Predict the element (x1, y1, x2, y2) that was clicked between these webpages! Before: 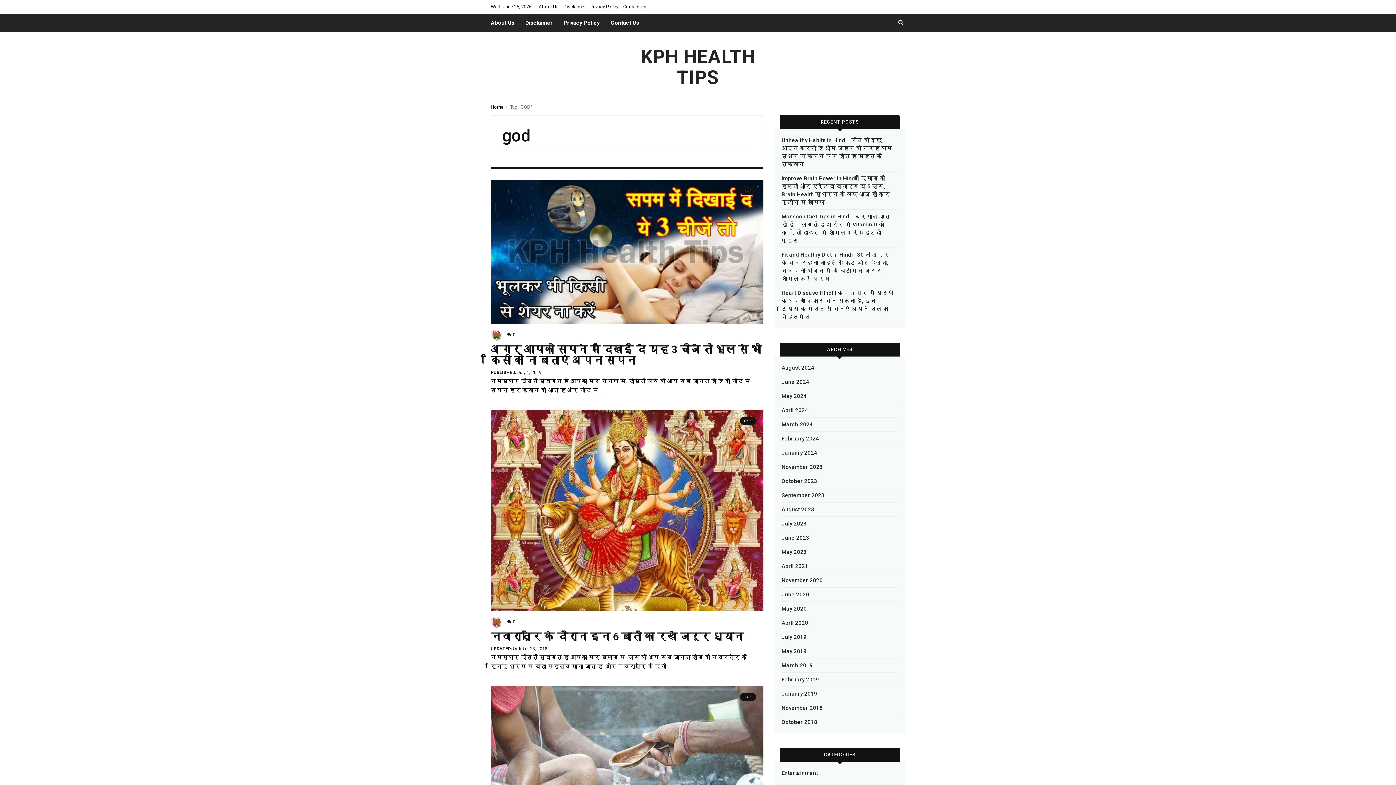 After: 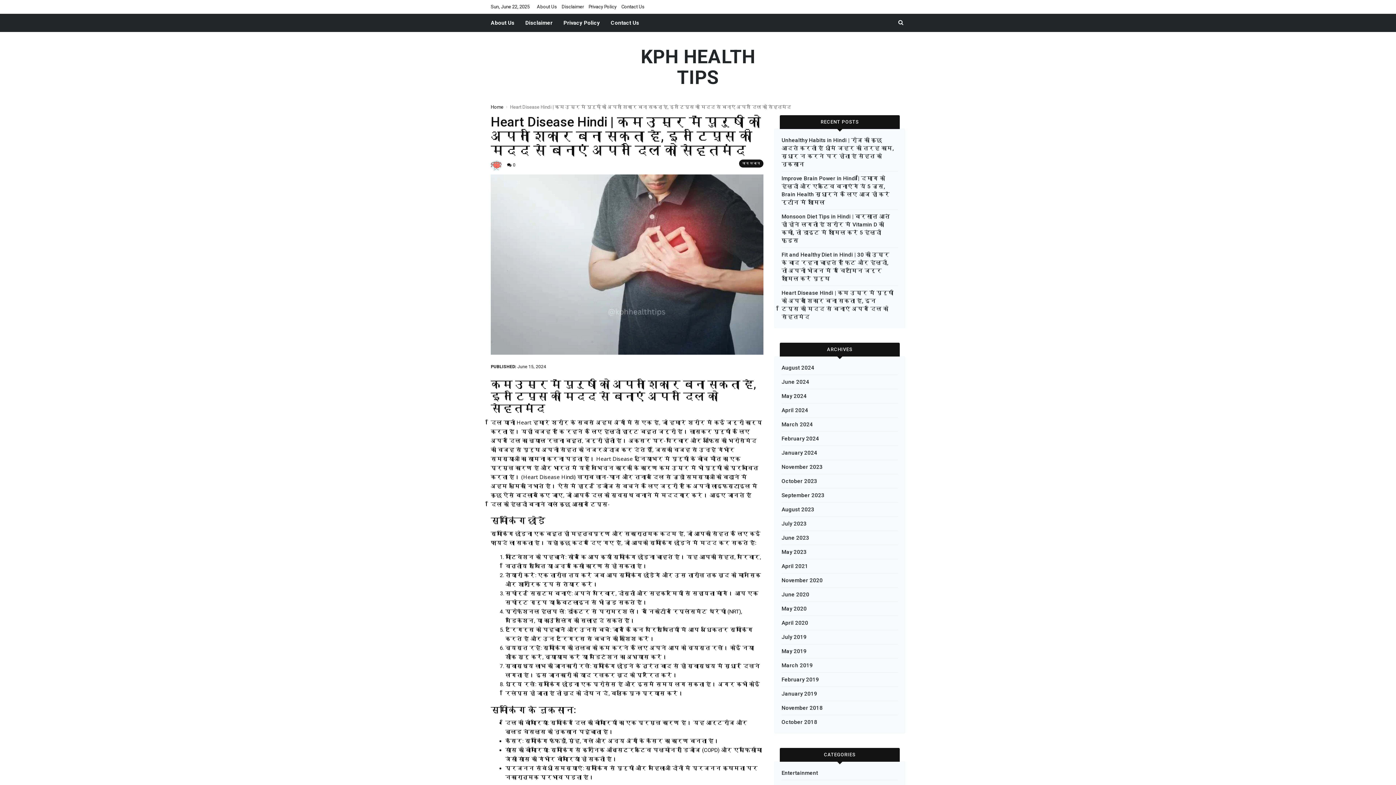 Action: label: Heart Disease Hindi | कम उम्र में पुरुषों को अपना शिकार बना सकता है, इन टिप्स की मदद से बनाएं अपने दिल को सेहतमंद bbox: (781, 289, 894, 321)